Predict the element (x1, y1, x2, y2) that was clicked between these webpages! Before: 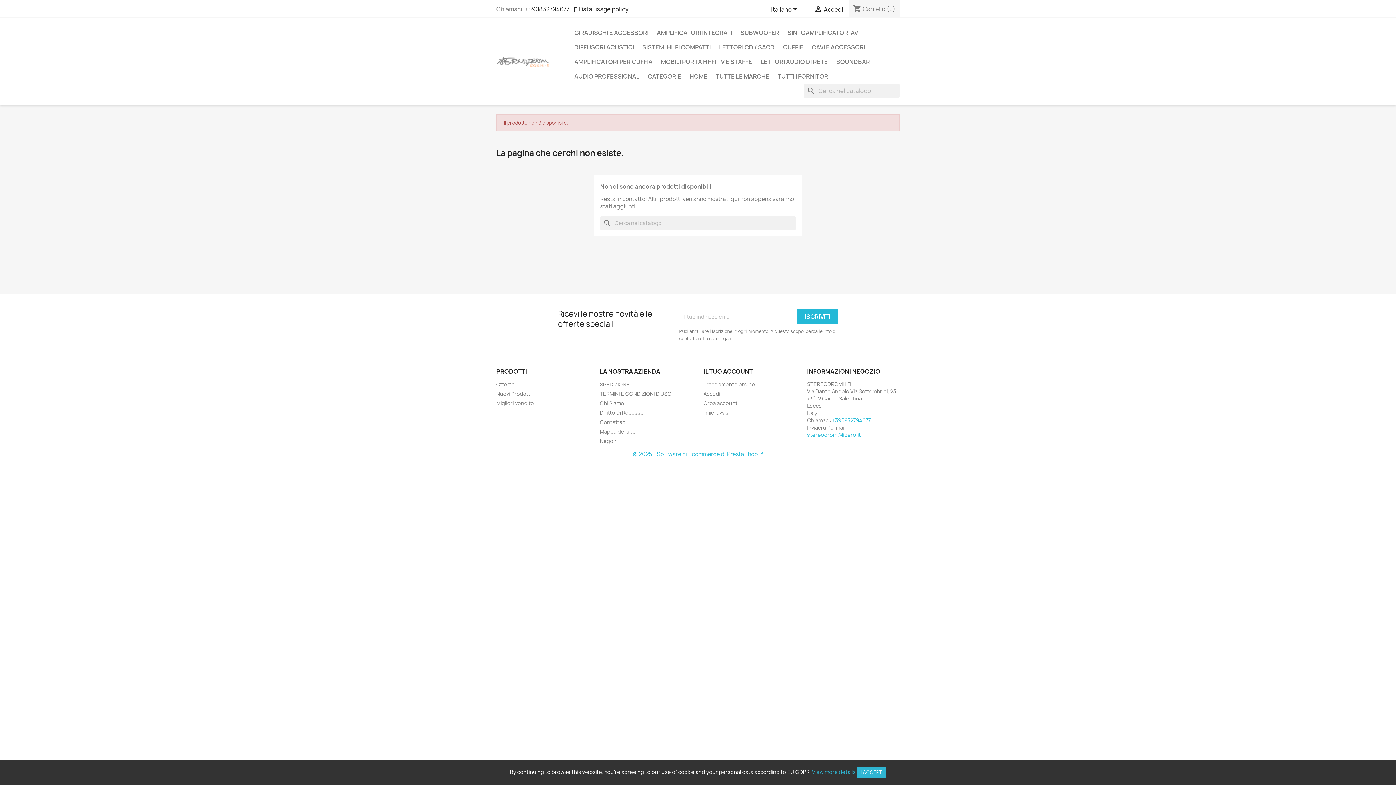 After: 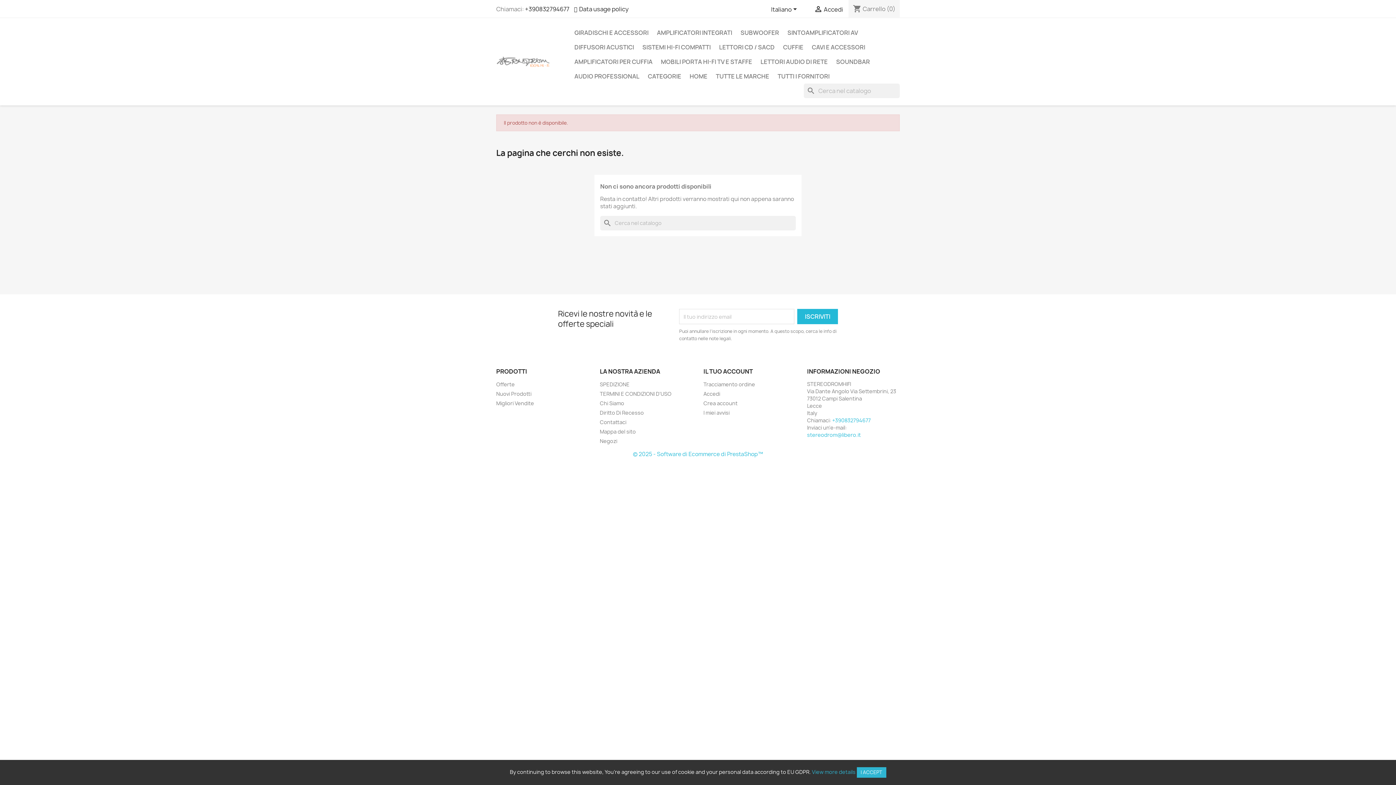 Action: label: © 2025 - Software di Ecommerce di PrestaShop™ bbox: (633, 450, 763, 458)